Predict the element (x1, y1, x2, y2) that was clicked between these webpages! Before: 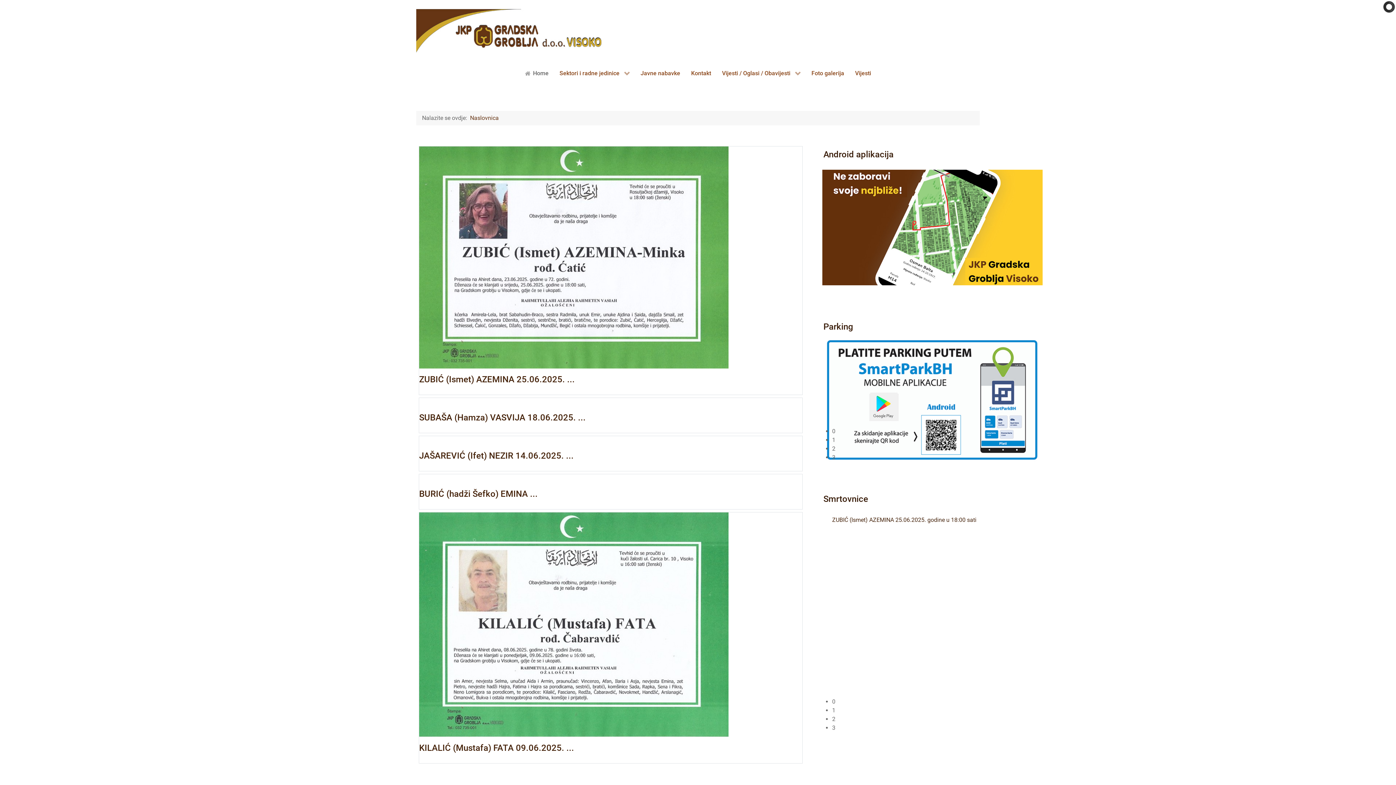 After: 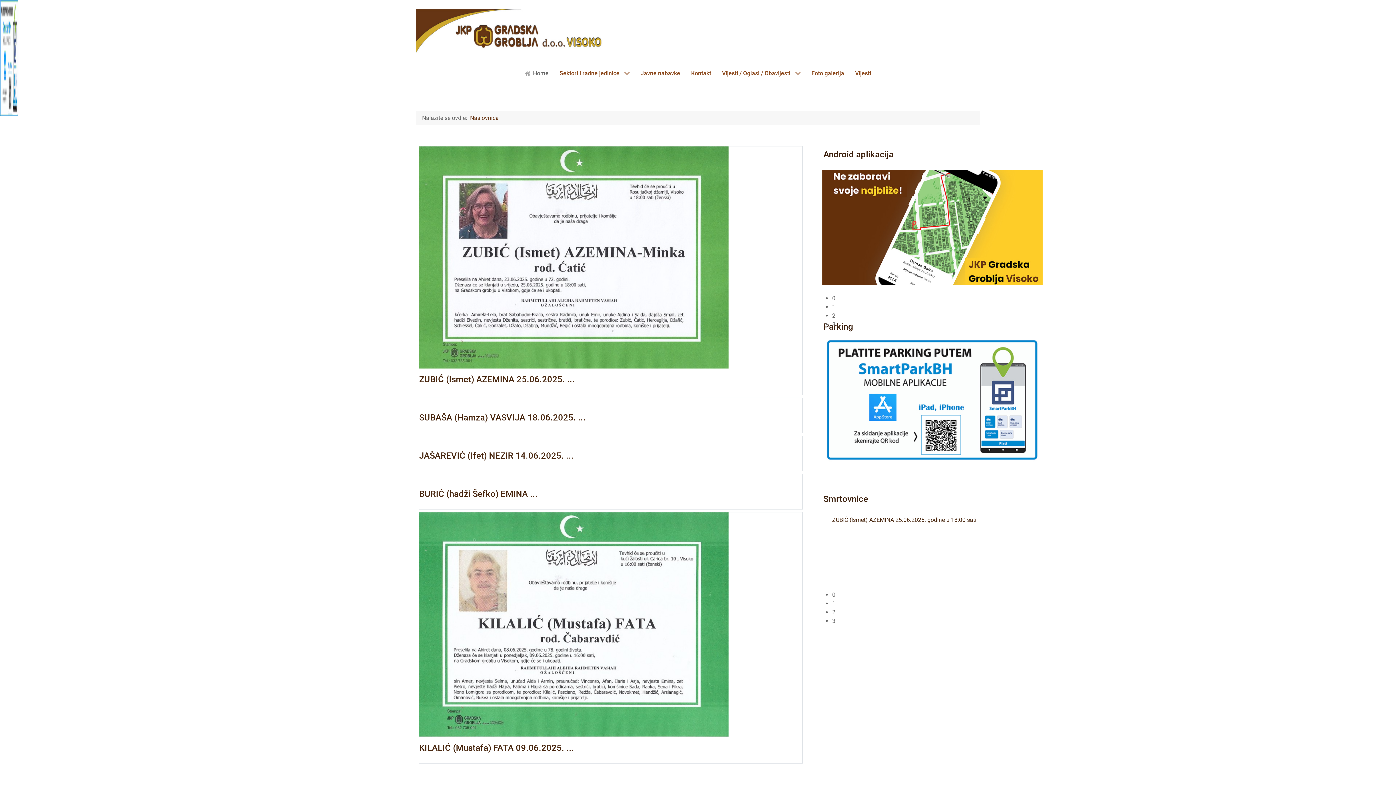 Action: label:  Home bbox: (519, 61, 554, 84)